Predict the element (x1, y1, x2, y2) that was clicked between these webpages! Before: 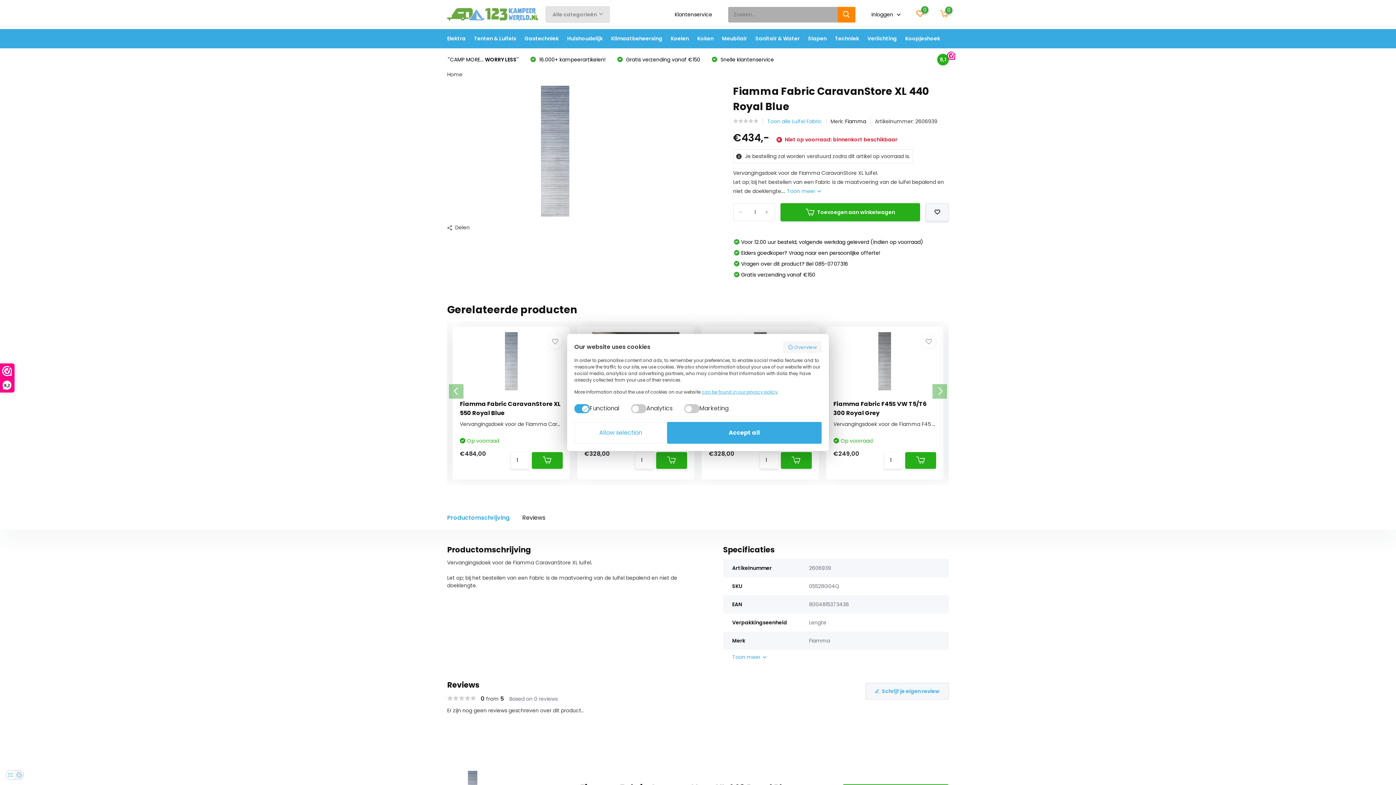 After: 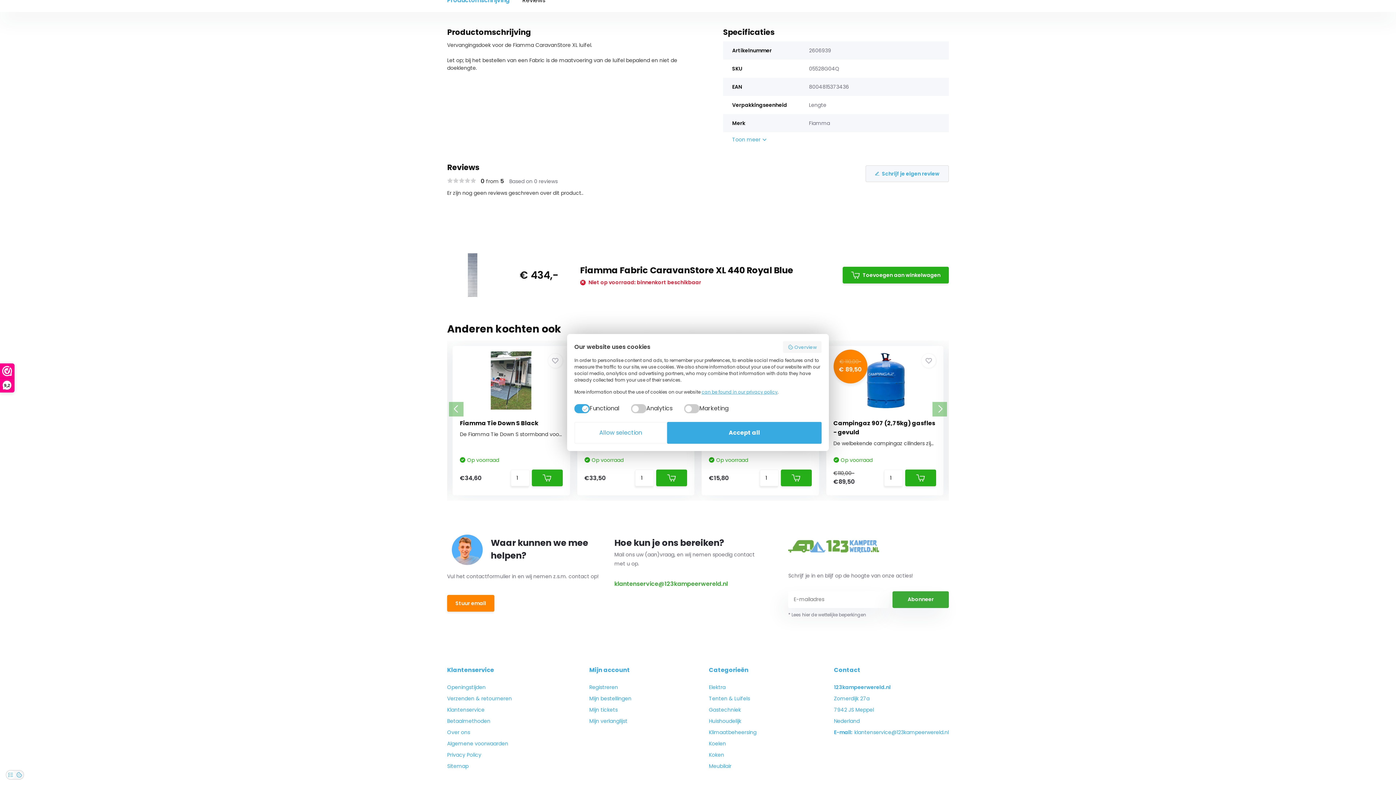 Action: bbox: (447, 513, 509, 522) label: Productomschrijving